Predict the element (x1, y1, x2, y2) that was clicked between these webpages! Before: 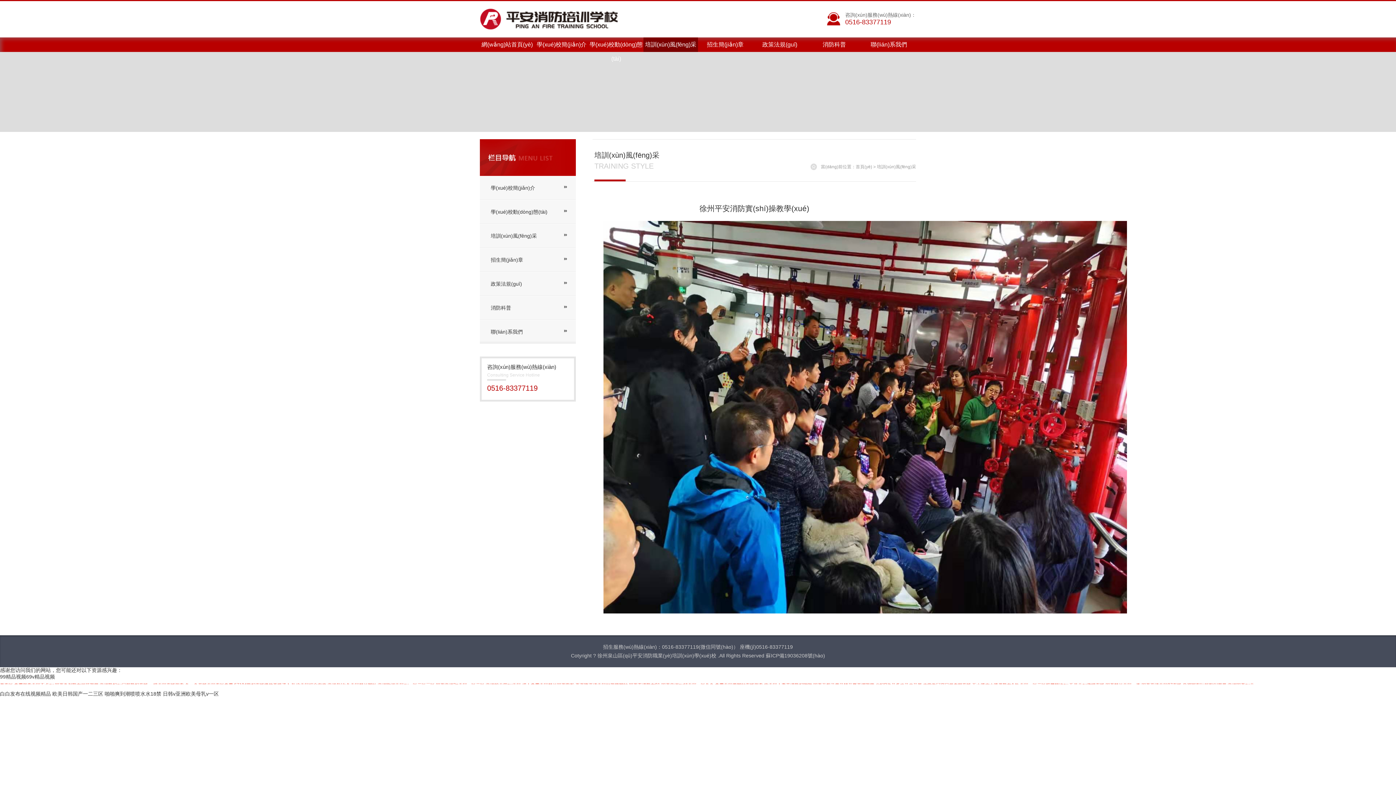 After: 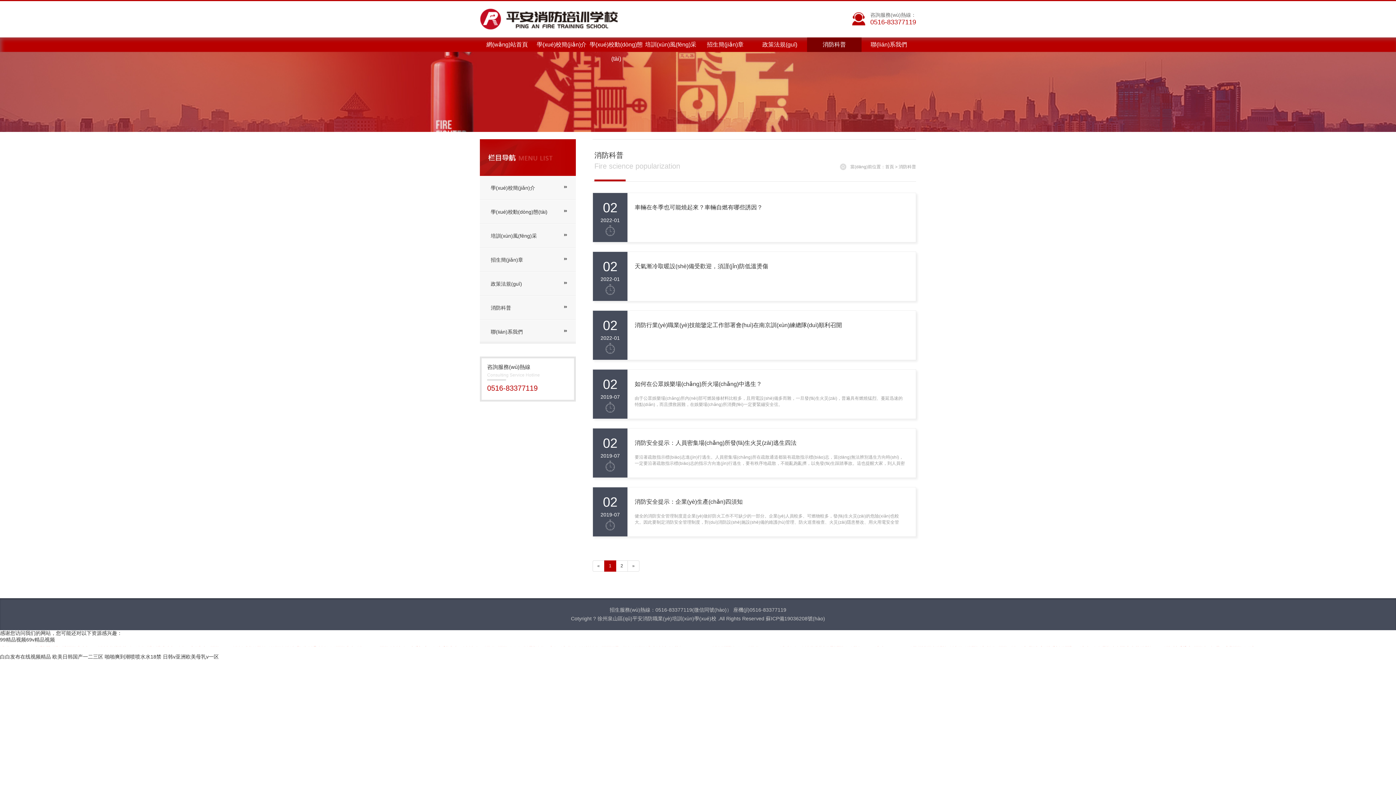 Action: label: 消防科普 bbox: (807, 37, 861, 51)